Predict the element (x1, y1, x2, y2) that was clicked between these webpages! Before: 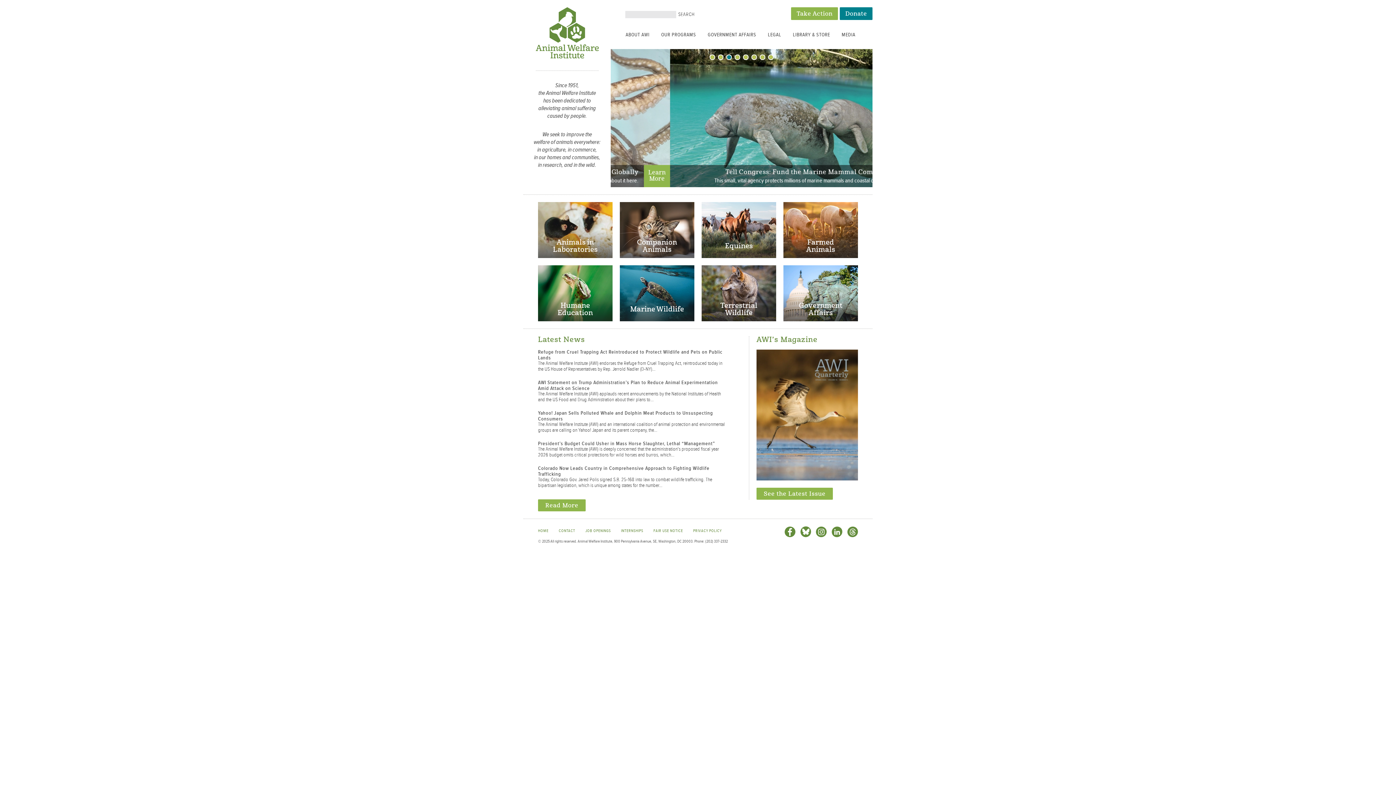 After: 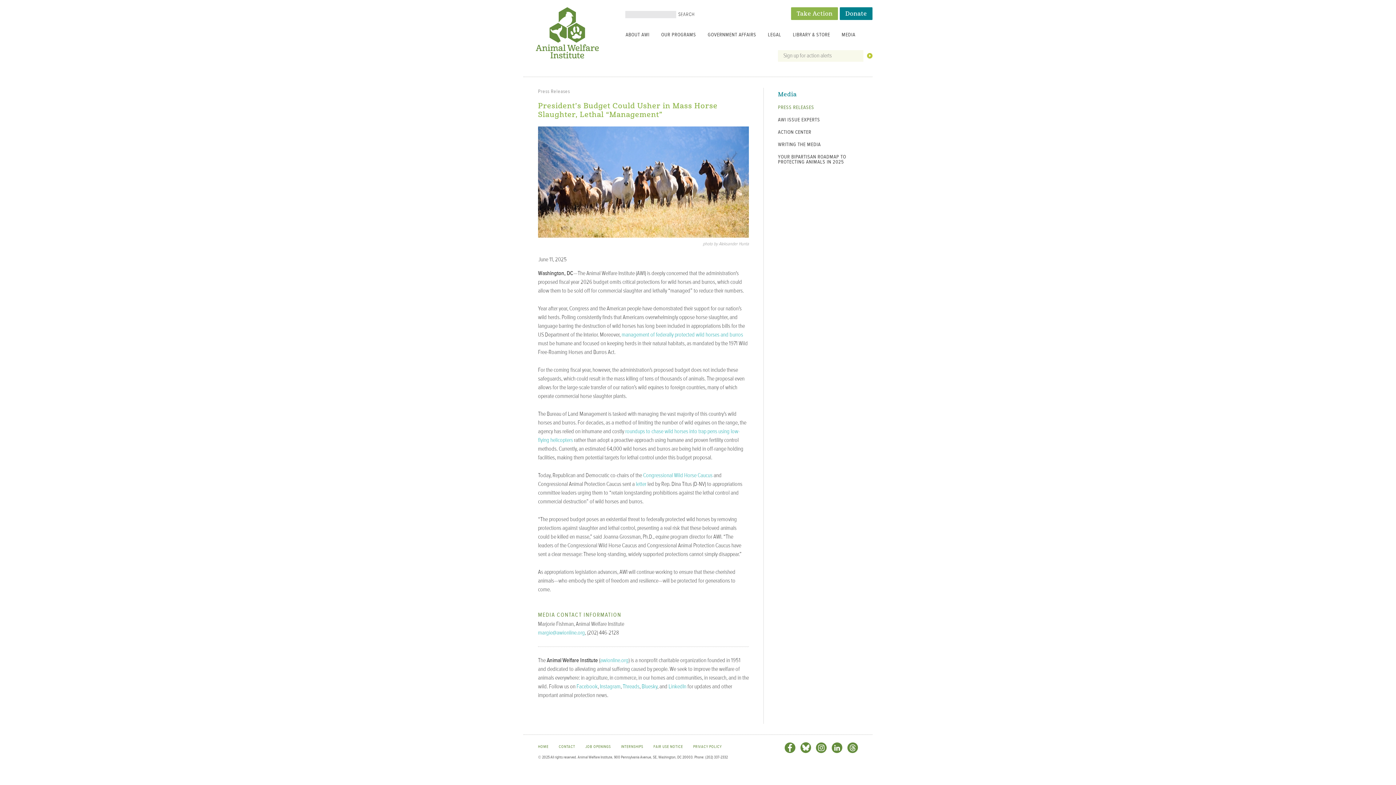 Action: bbox: (538, 439, 715, 447) label: President’s Budget Could Usher in Mass Horse Slaughter, Lethal “Management”